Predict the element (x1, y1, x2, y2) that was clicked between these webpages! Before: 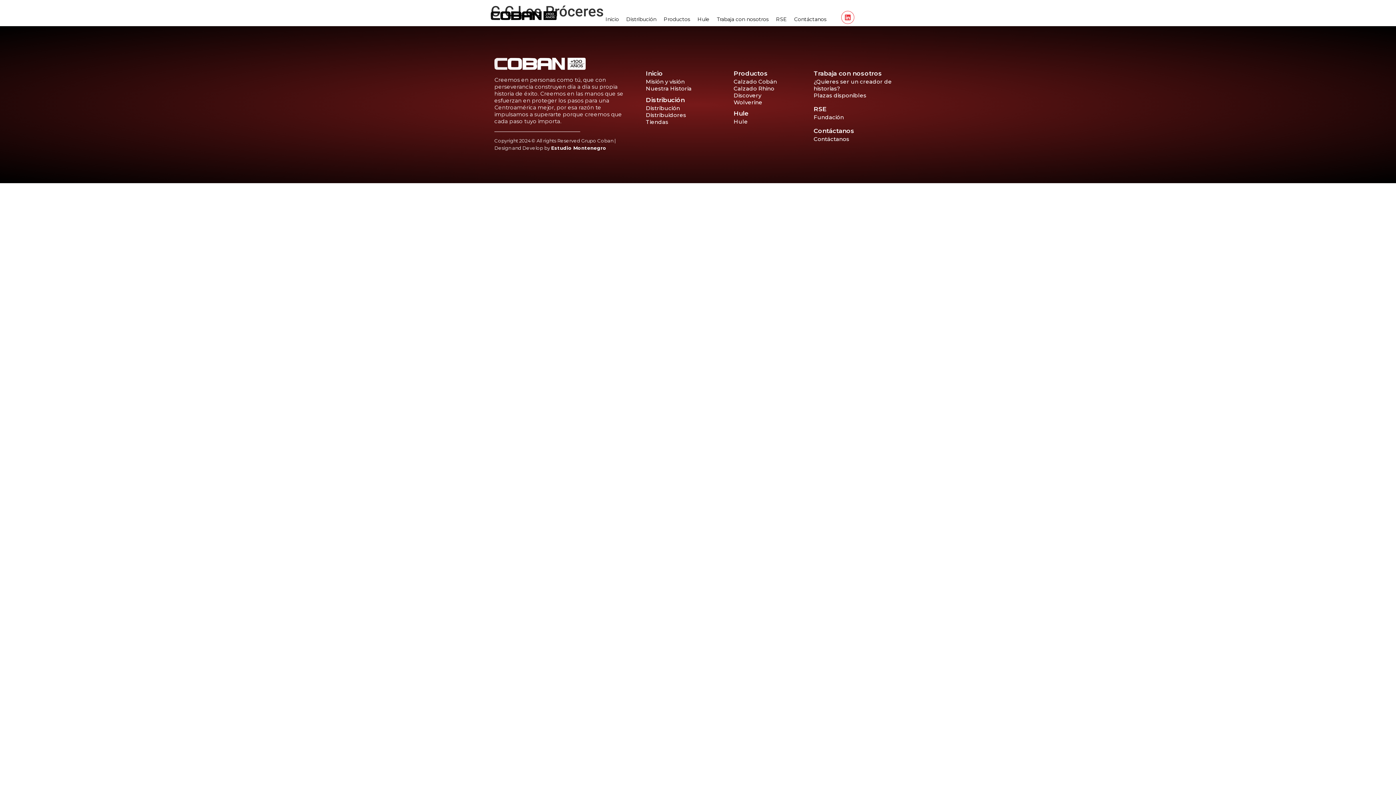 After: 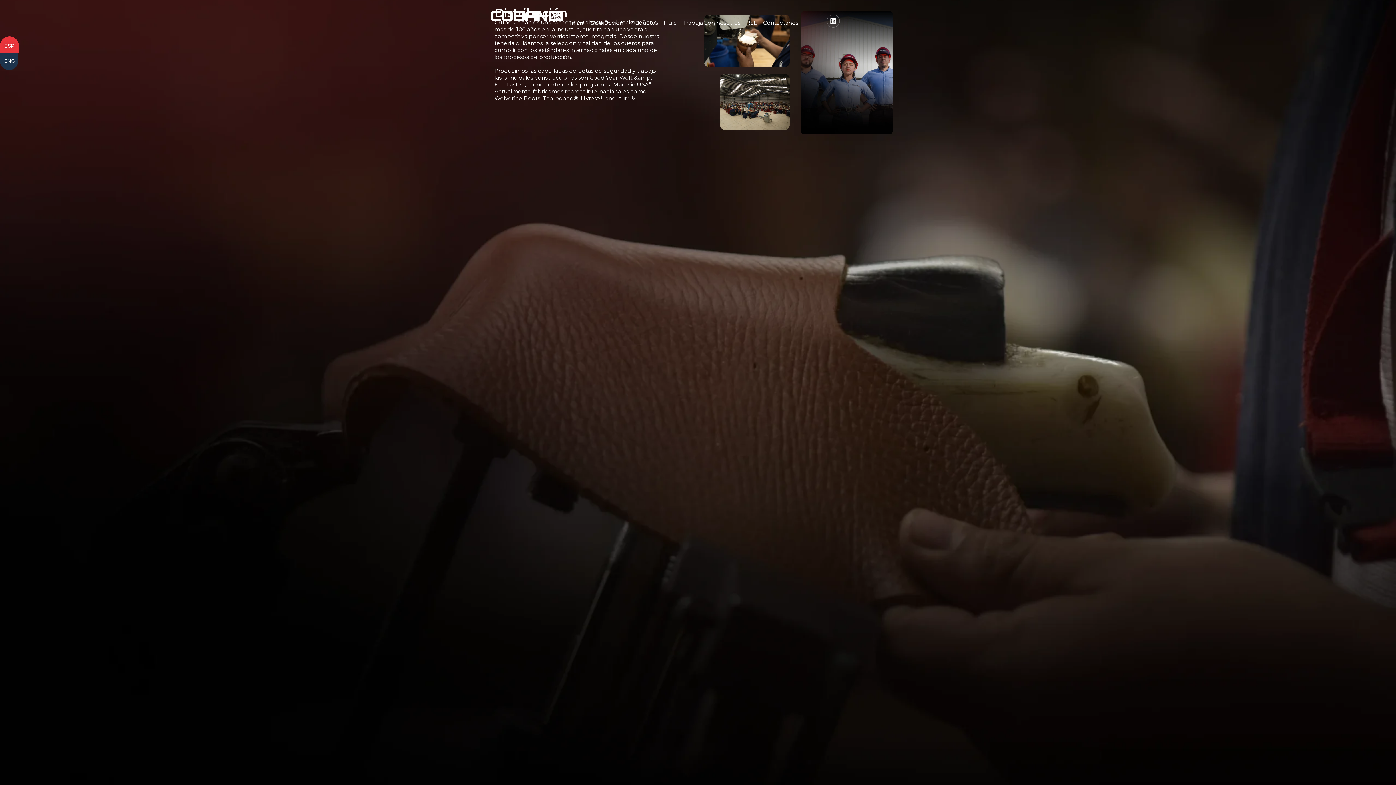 Action: label: Distribución bbox: (622, 10, 660, 27)